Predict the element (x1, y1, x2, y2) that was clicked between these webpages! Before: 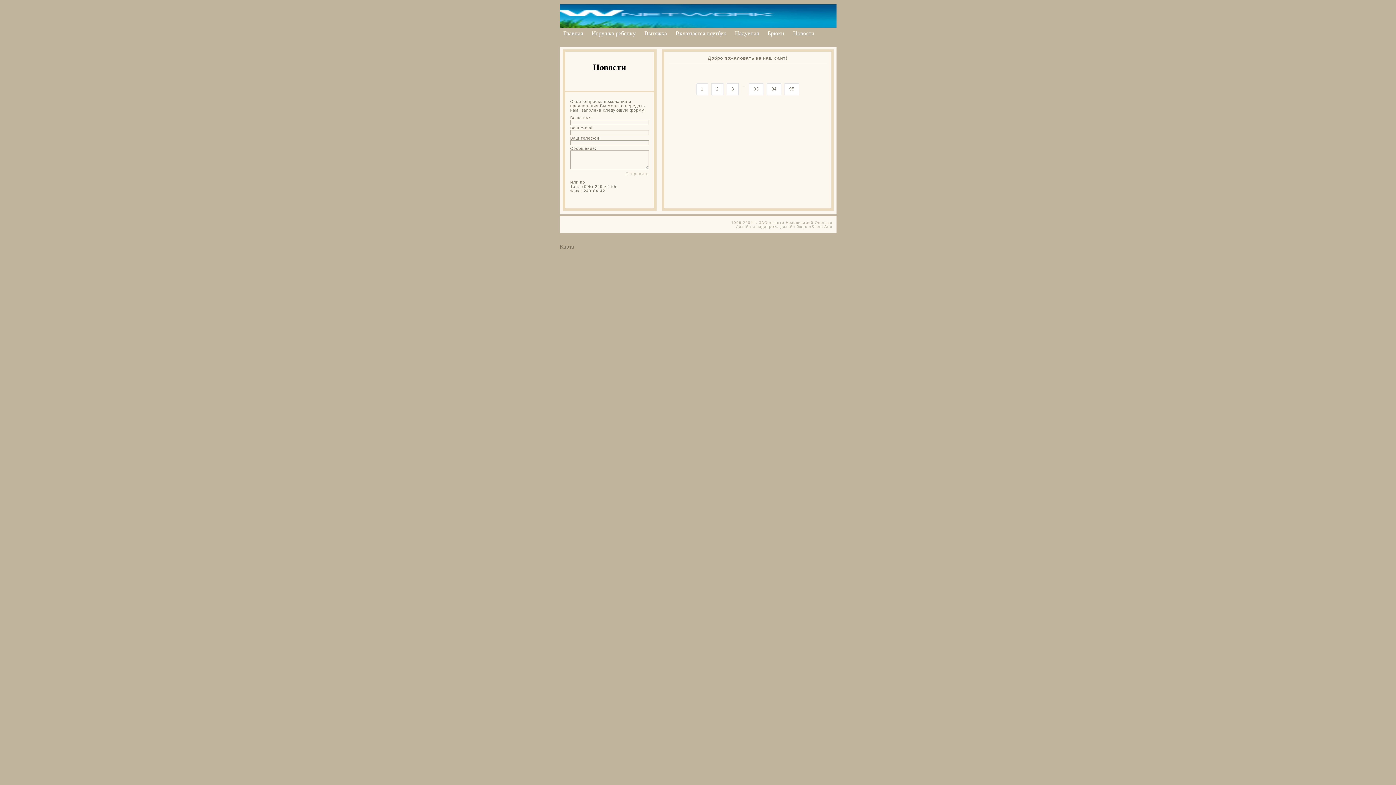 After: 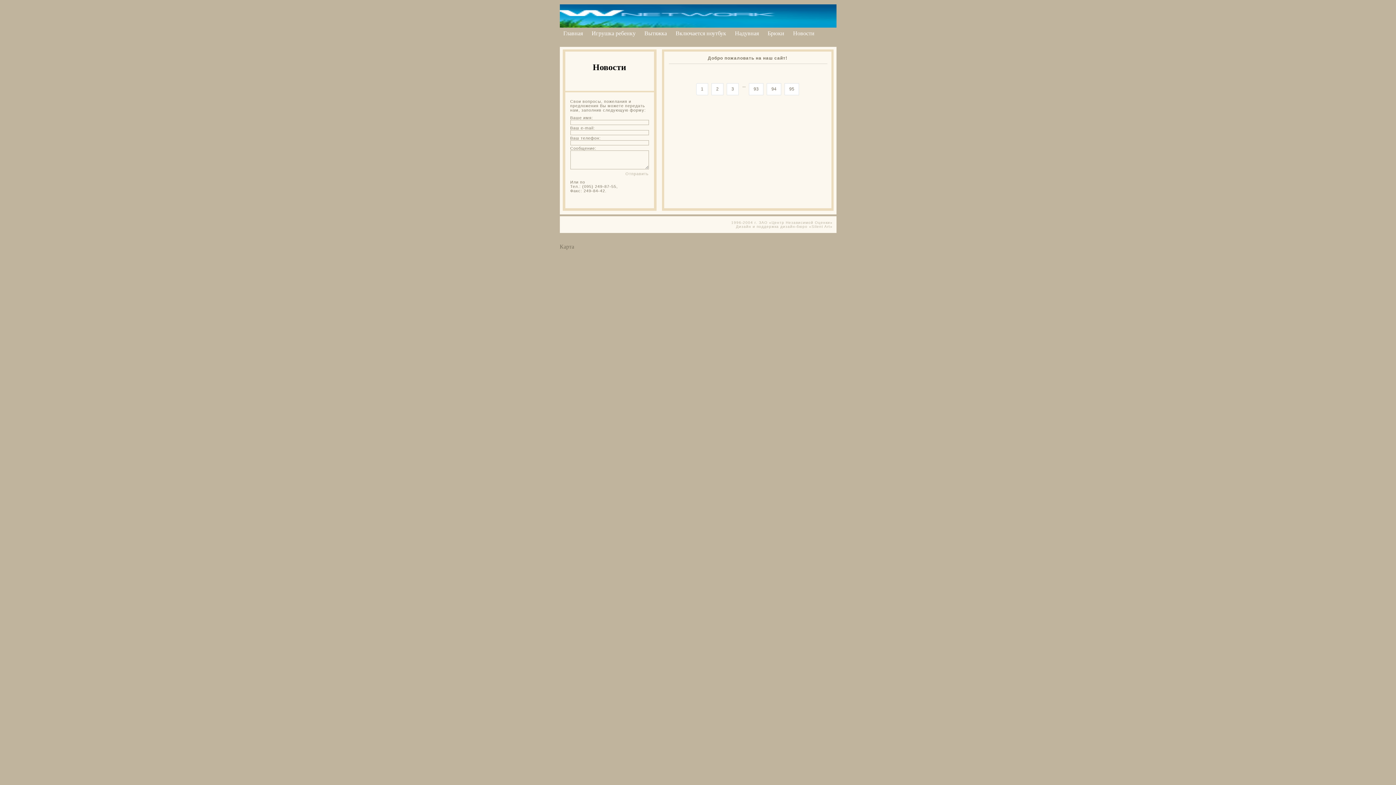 Action: label: 3 bbox: (726, 83, 738, 95)